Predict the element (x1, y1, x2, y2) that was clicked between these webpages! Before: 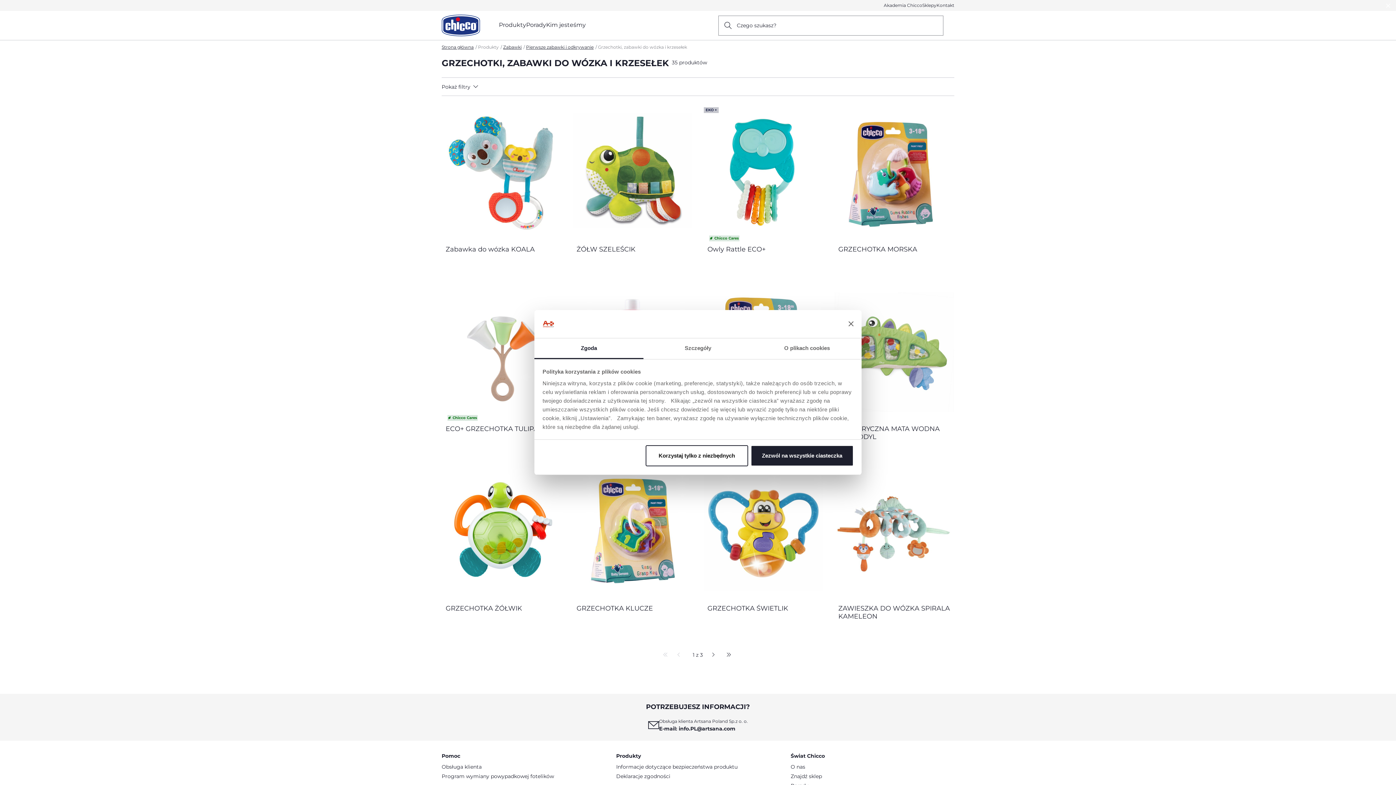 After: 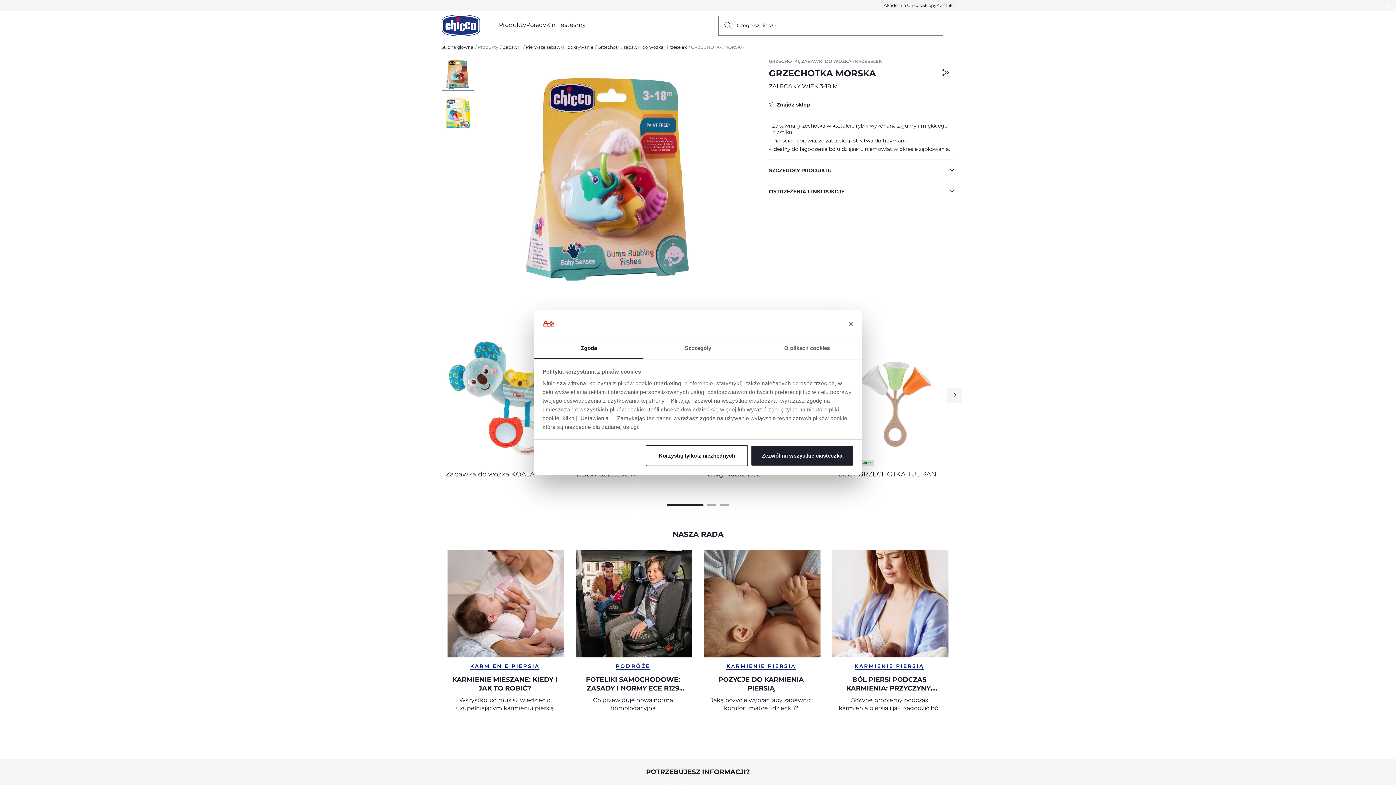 Action: bbox: (838, 245, 950, 253) label: GRZECHOTKA MORSKA